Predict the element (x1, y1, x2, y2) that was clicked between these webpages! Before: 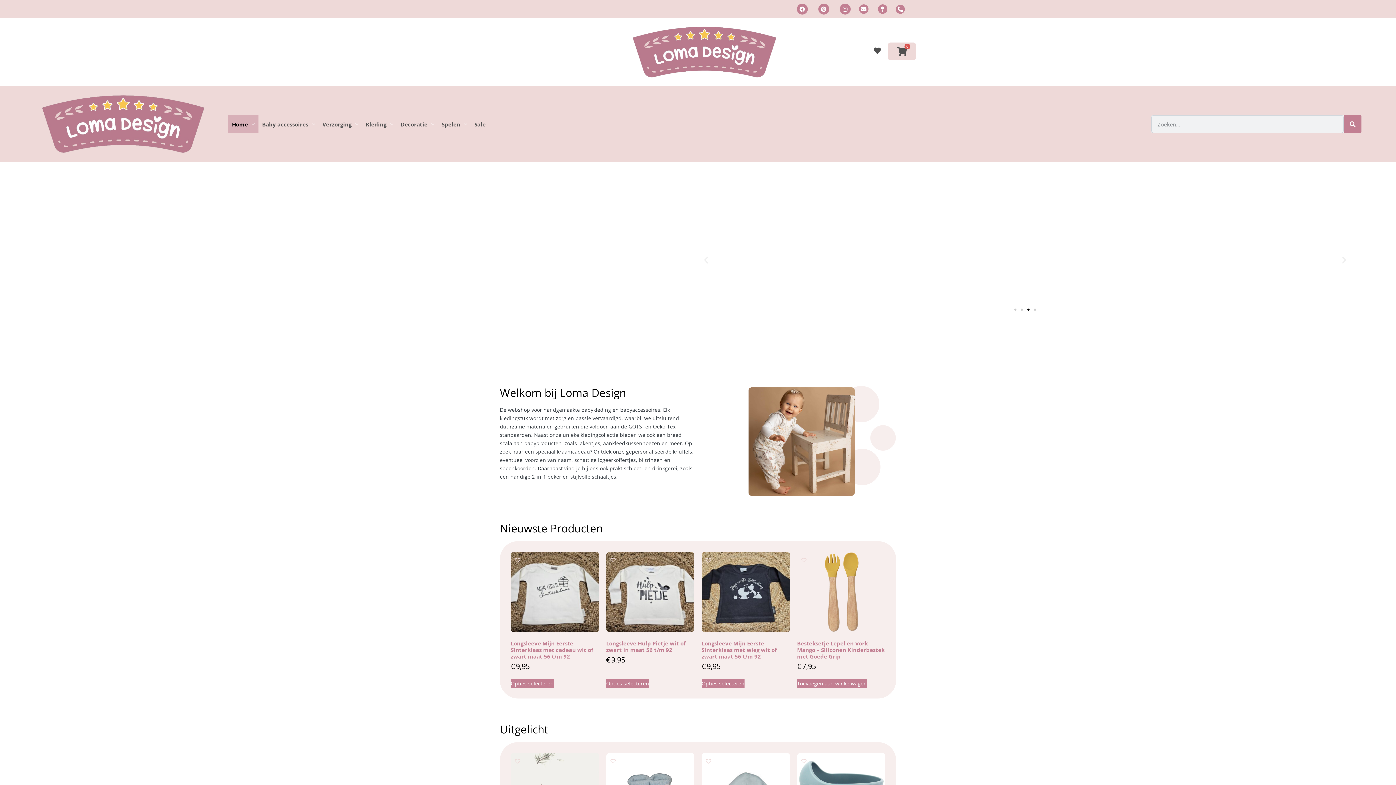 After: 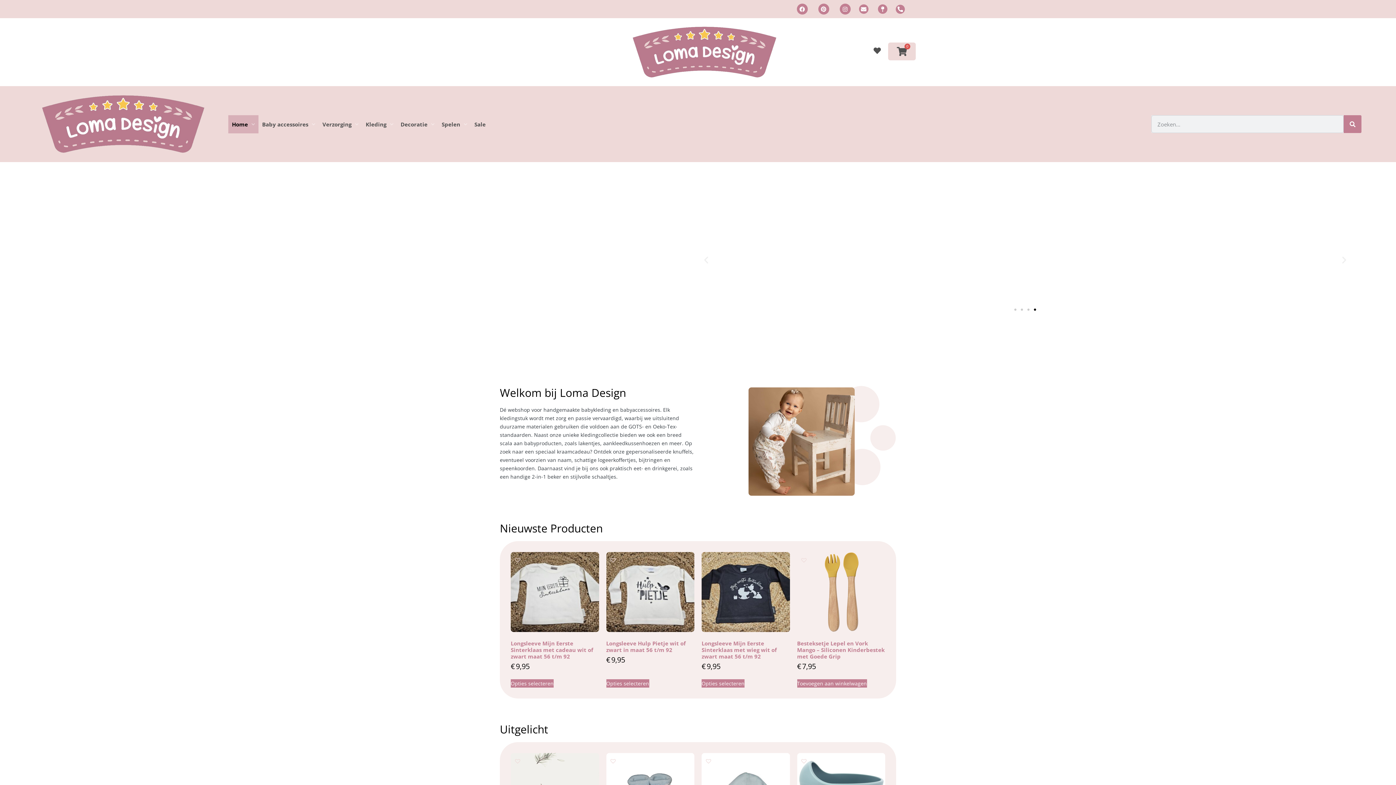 Action: label: Go to slide 4 bbox: (1034, 308, 1036, 311)